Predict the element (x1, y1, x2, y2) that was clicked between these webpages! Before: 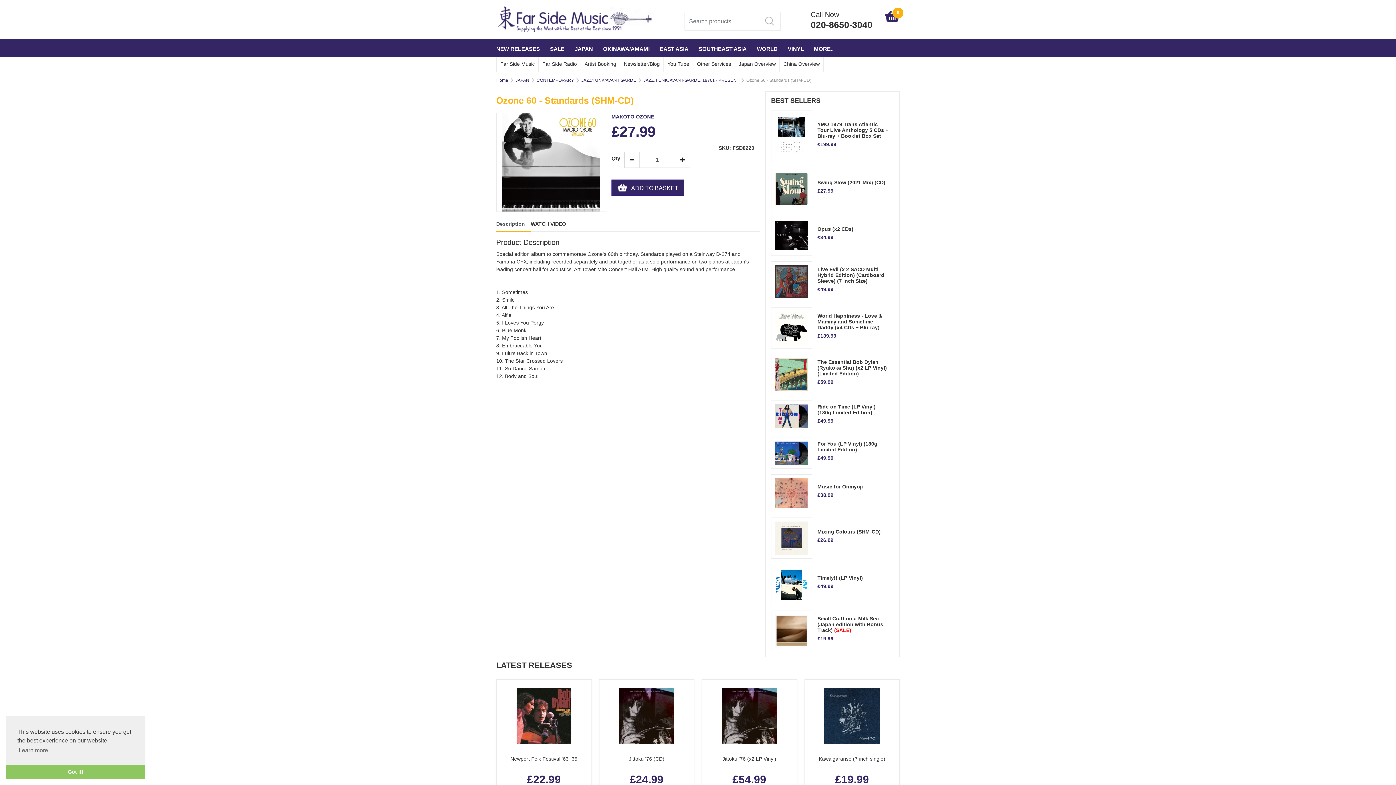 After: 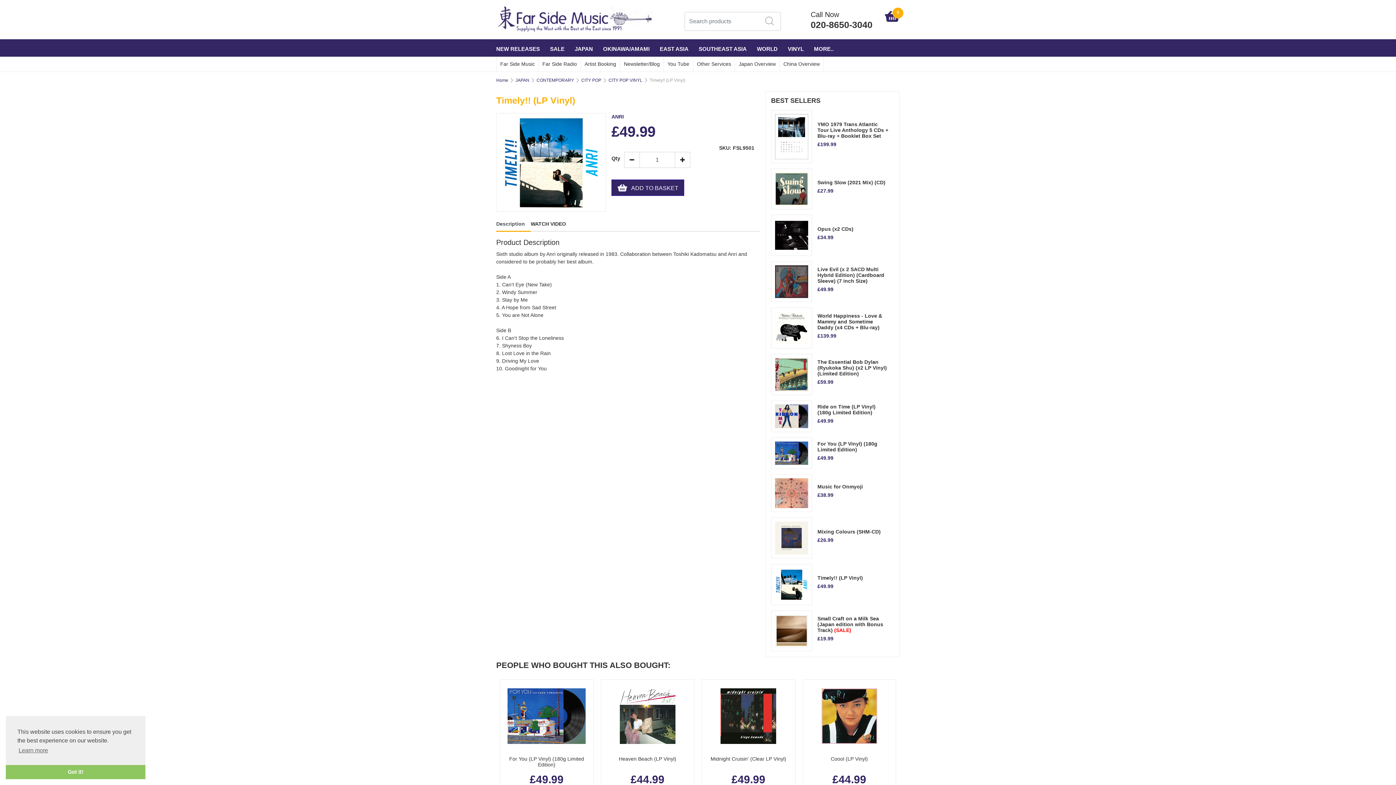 Action: bbox: (771, 564, 812, 605)